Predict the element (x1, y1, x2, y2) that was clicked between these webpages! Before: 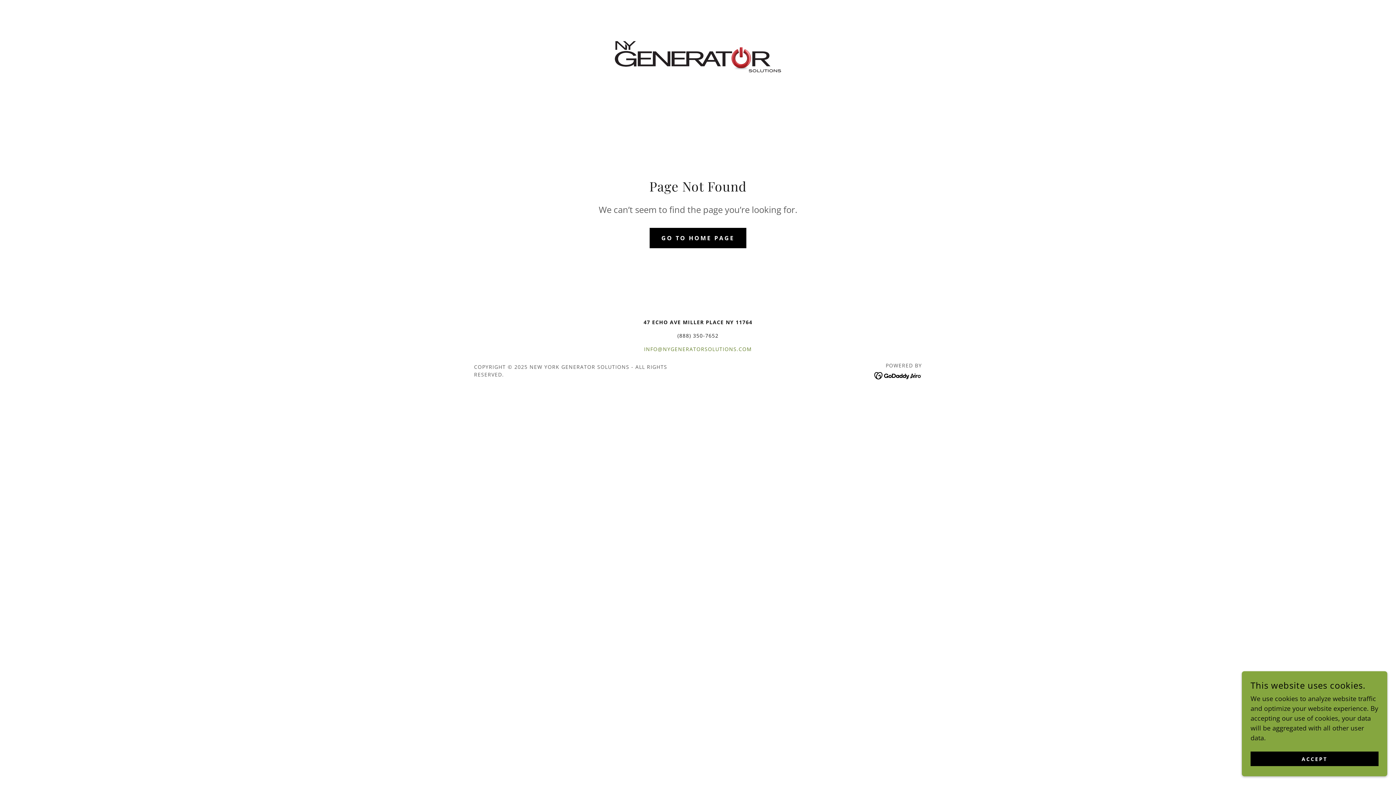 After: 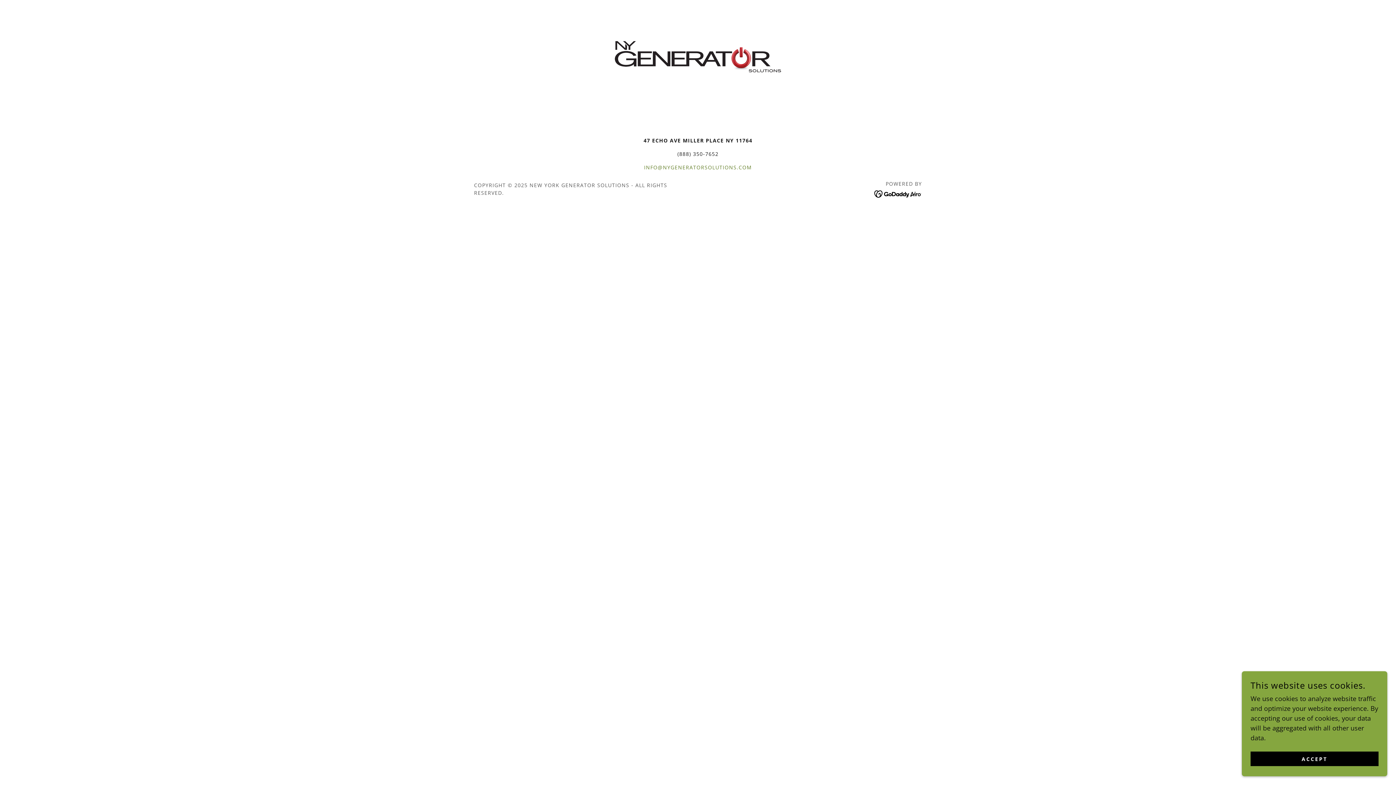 Action: bbox: (608, 51, 787, 60)